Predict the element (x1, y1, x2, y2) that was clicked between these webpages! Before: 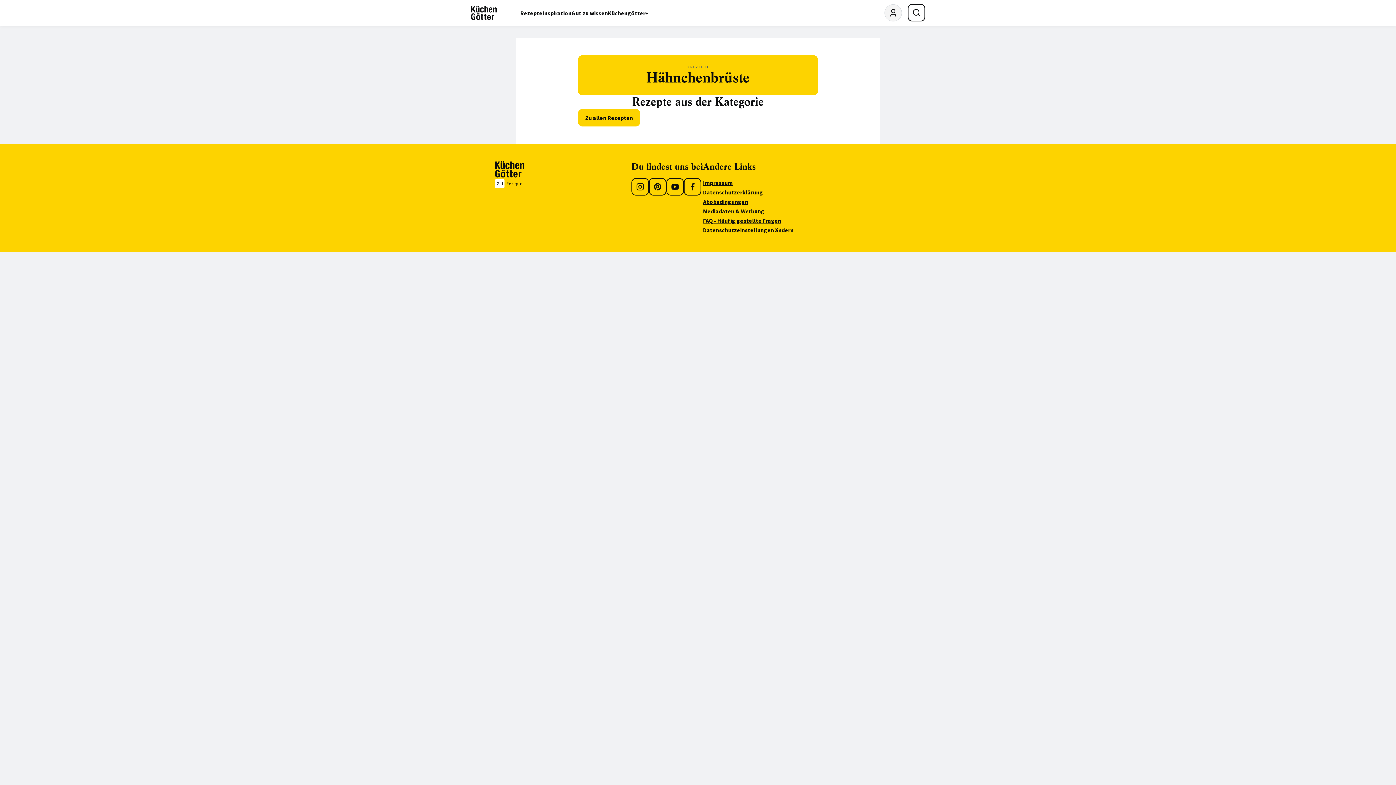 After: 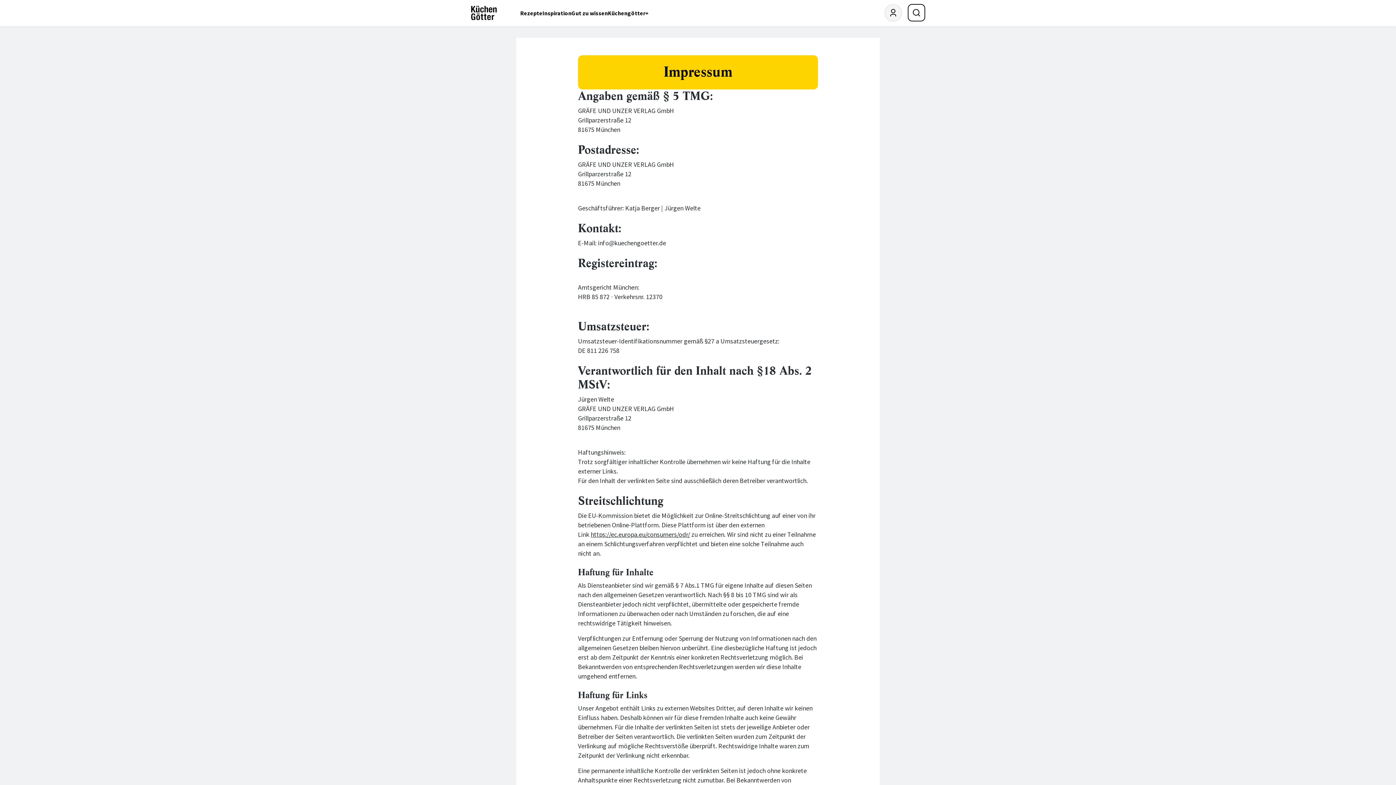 Action: bbox: (703, 179, 733, 186) label: Impressum